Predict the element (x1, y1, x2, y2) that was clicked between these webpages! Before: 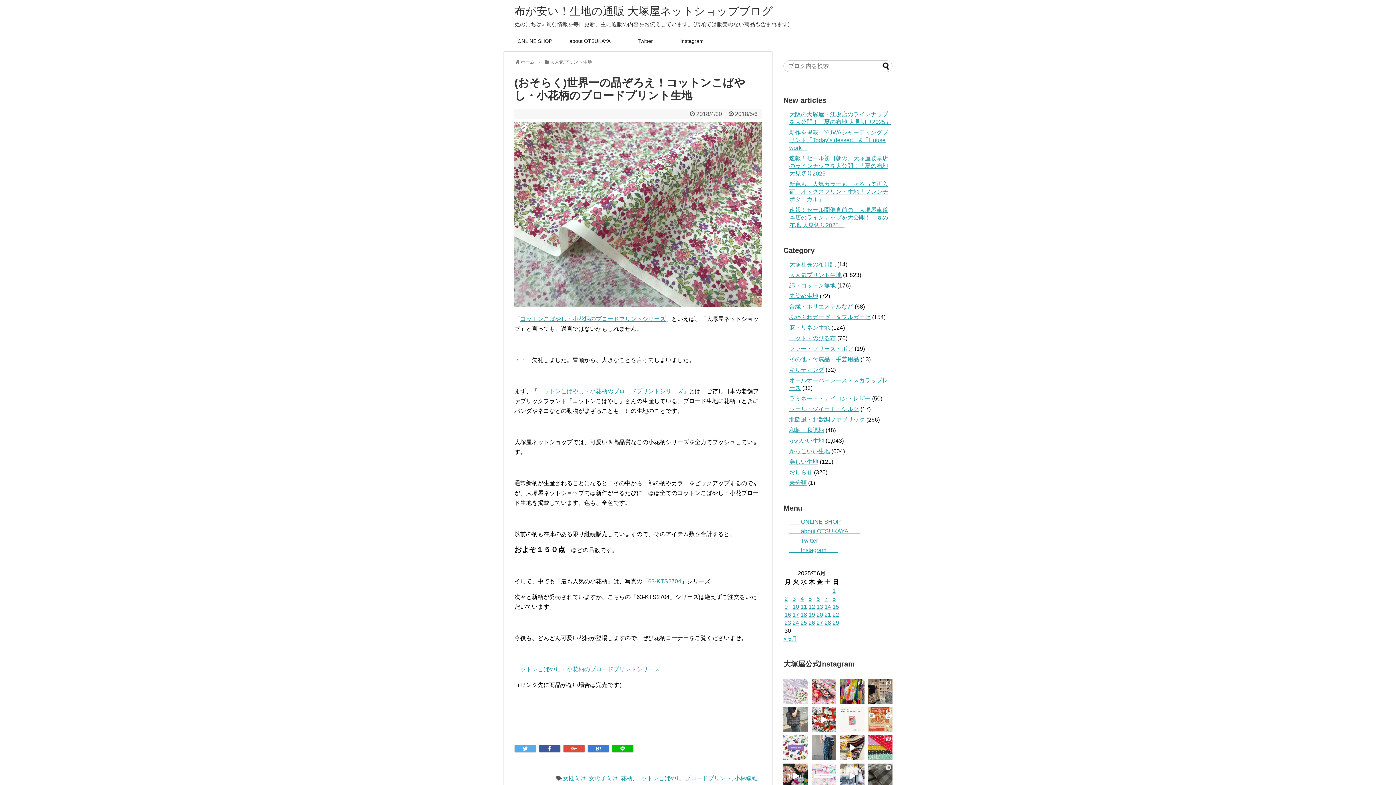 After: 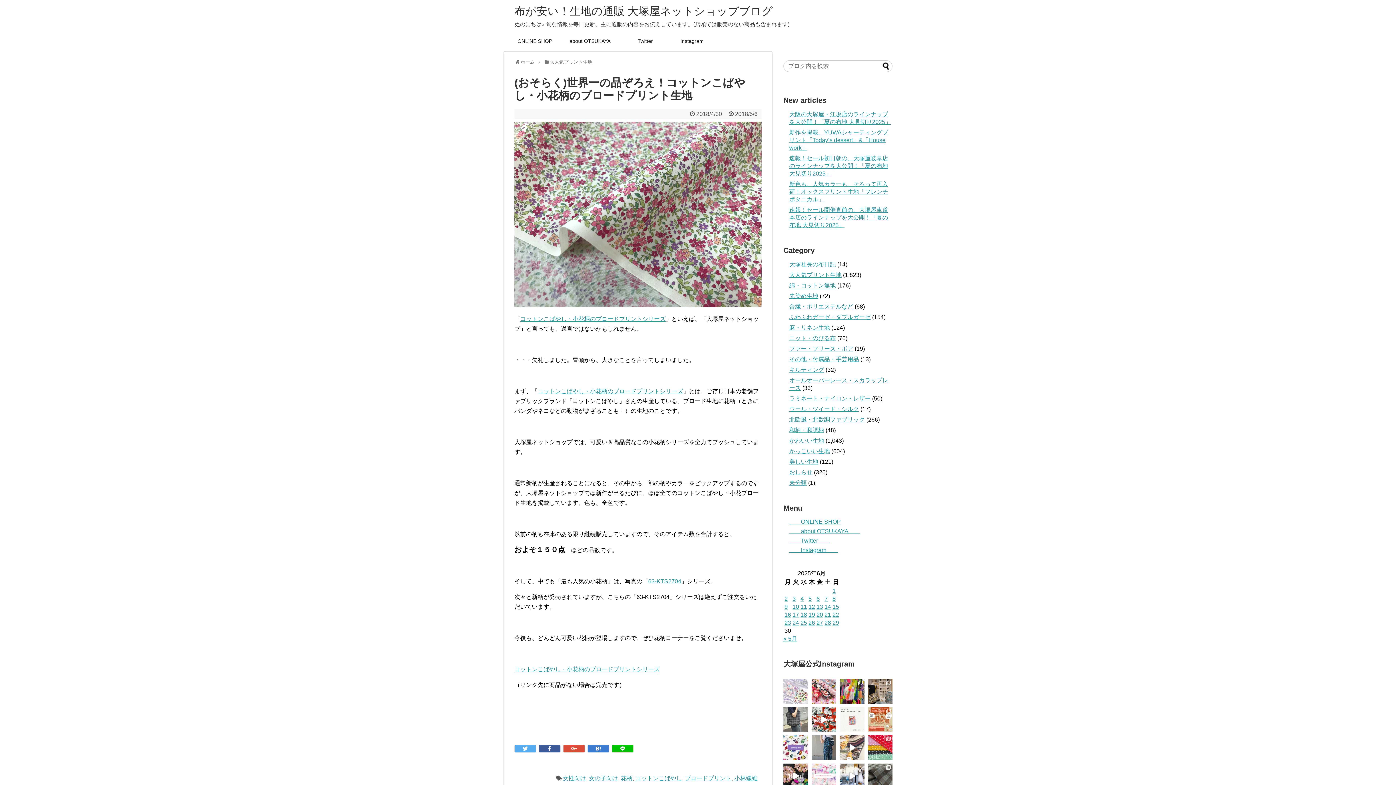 Action: bbox: (840, 735, 864, 760)